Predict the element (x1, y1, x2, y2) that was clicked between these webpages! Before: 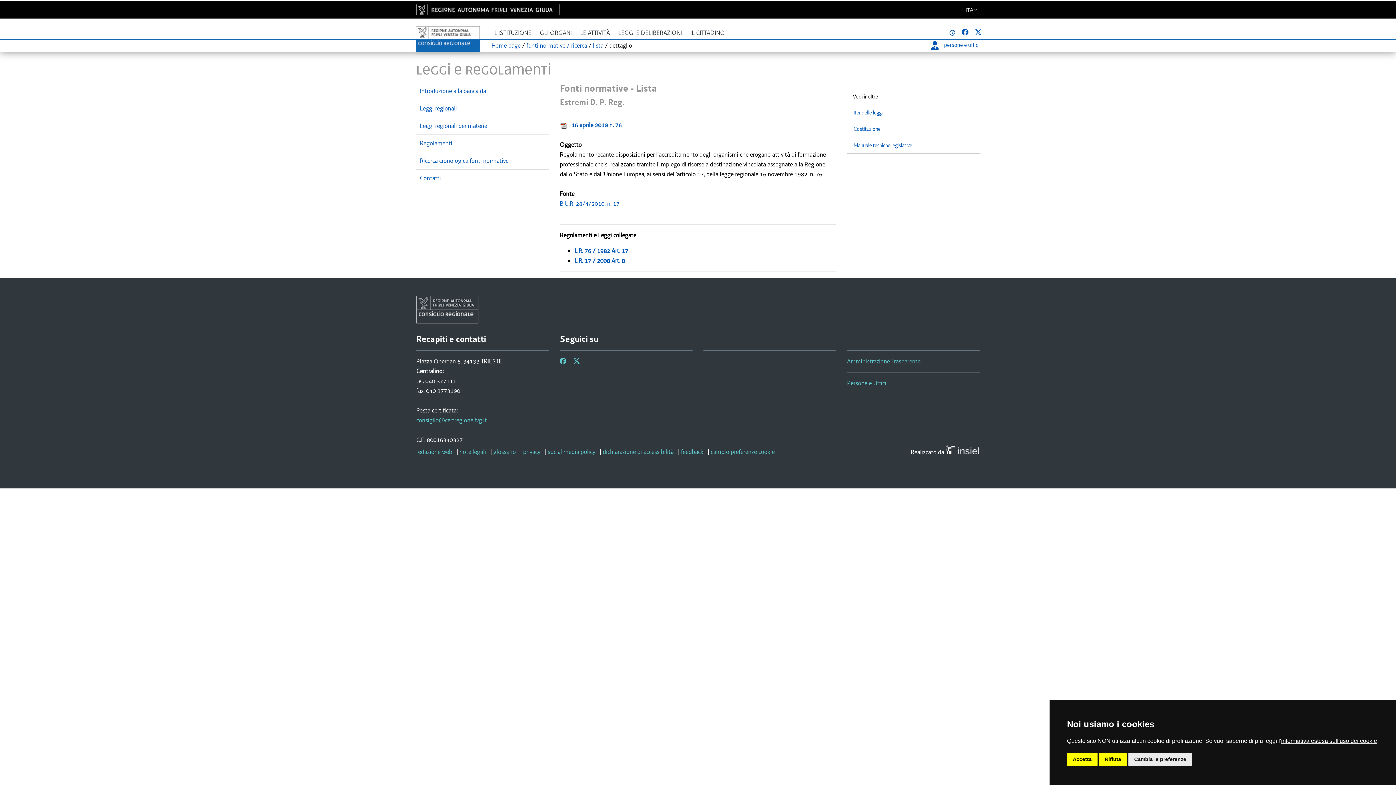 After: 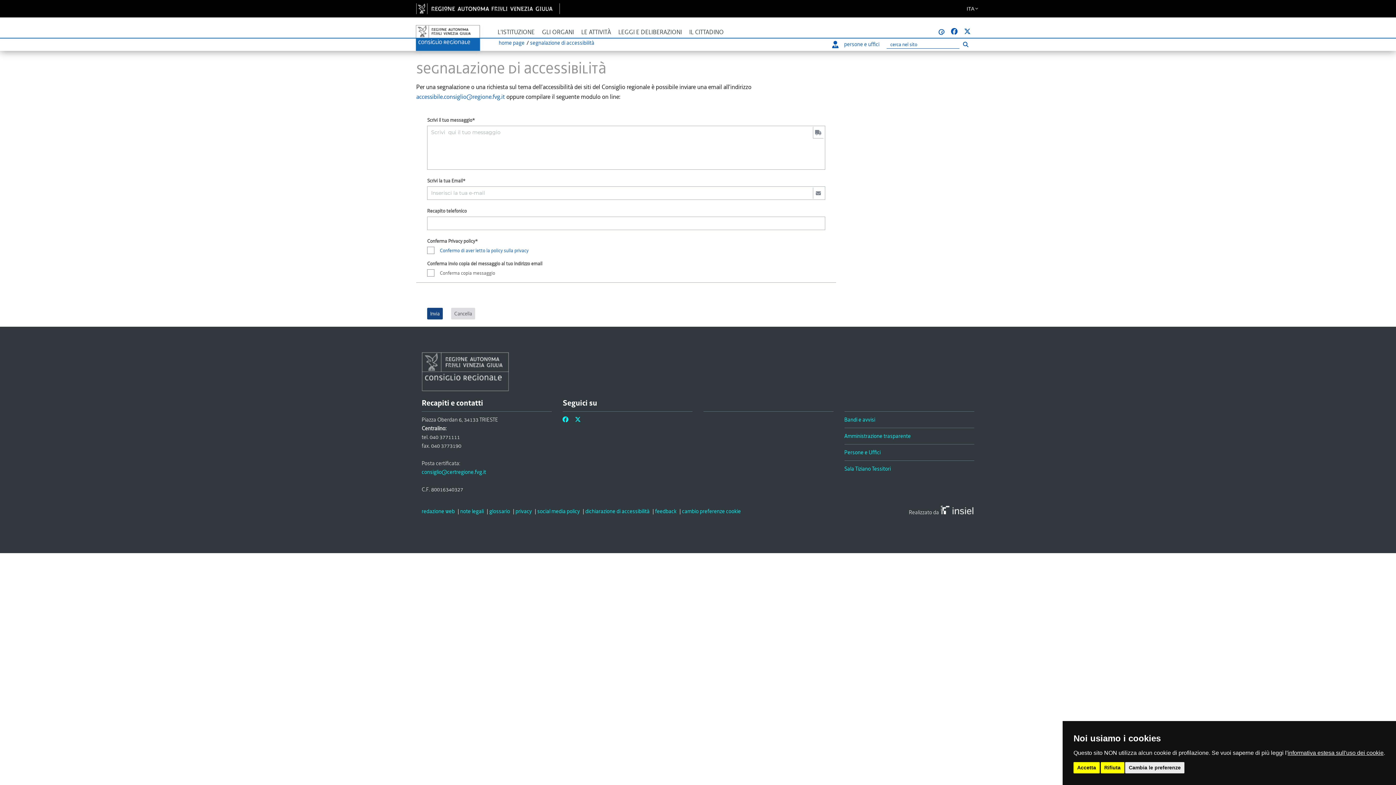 Action: bbox: (681, 448, 703, 456) label: feedback